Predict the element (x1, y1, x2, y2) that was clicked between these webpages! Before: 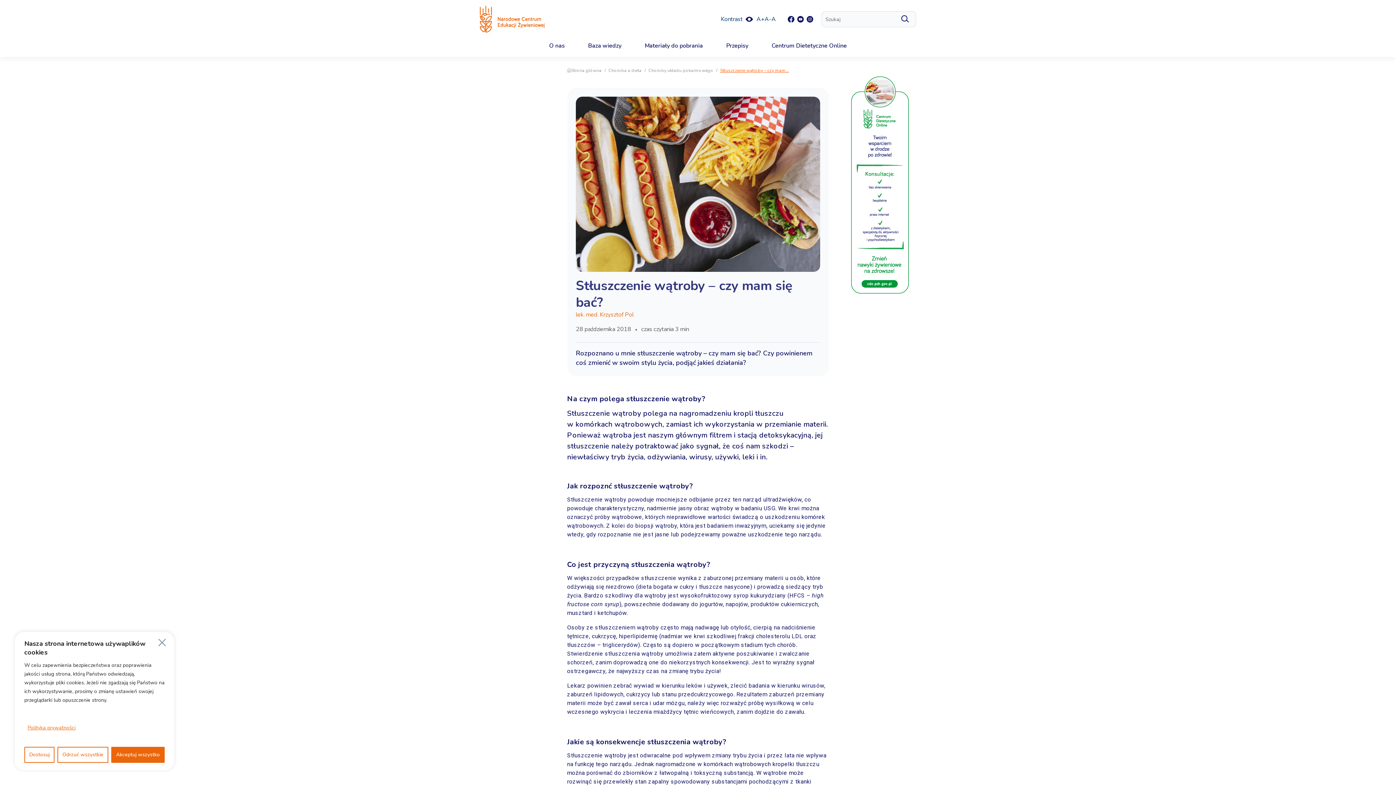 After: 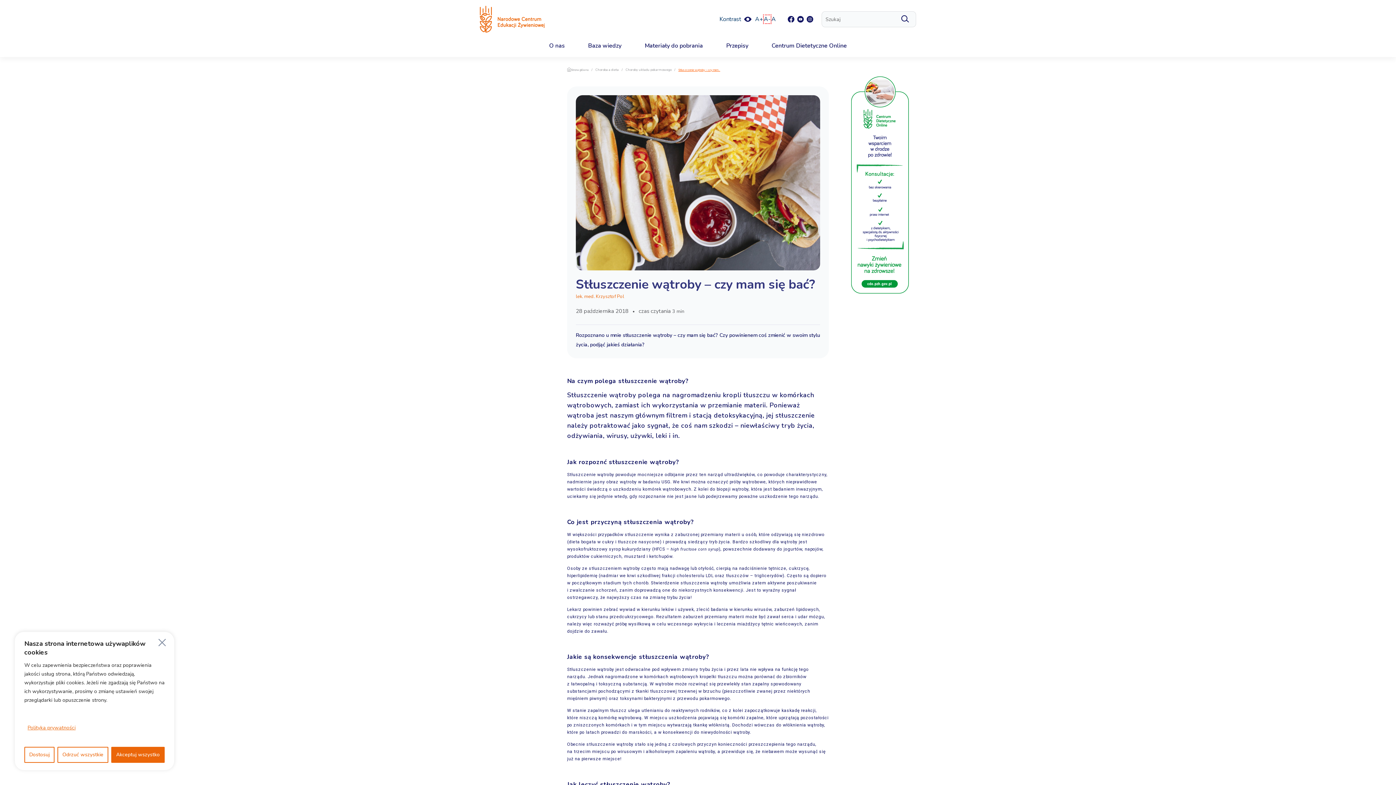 Action: bbox: (764, 15, 771, 23) label: A-